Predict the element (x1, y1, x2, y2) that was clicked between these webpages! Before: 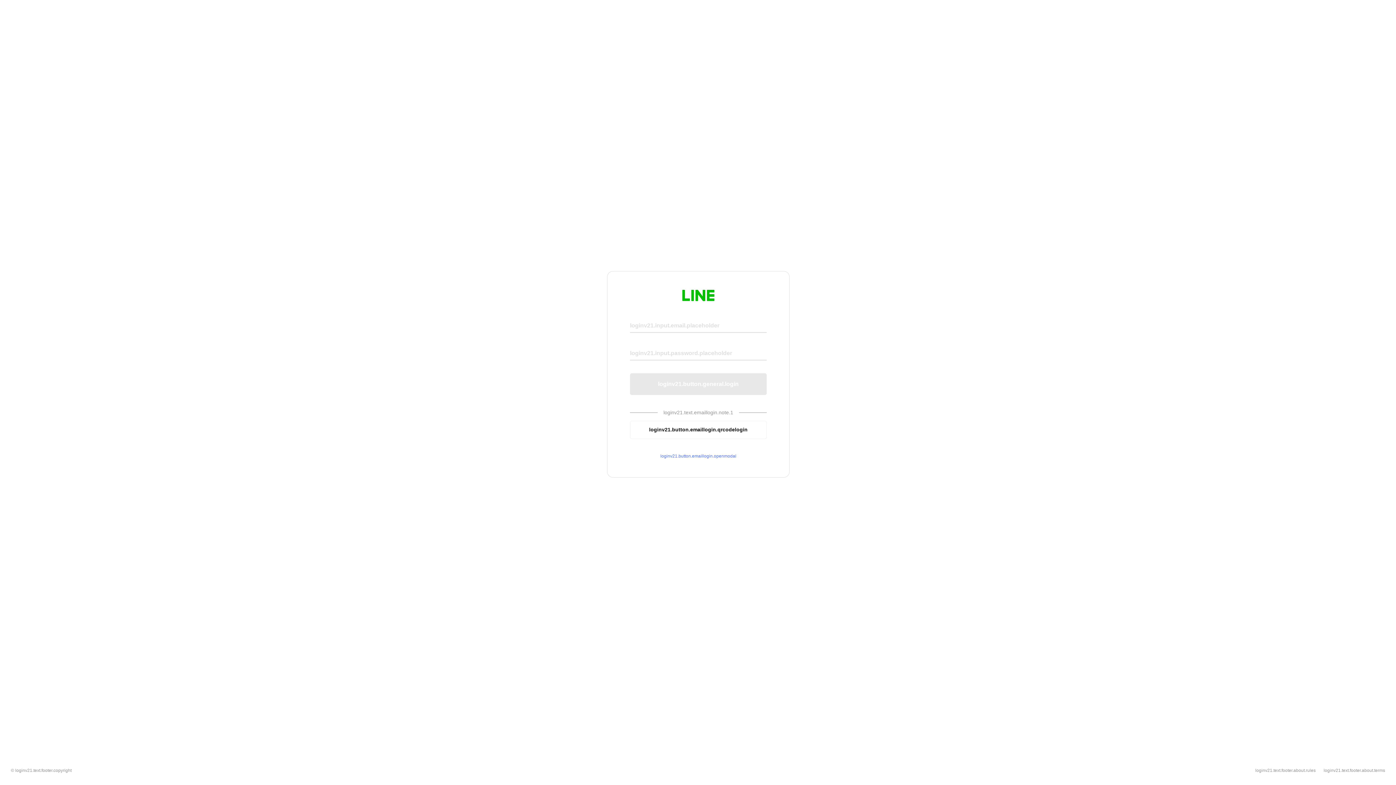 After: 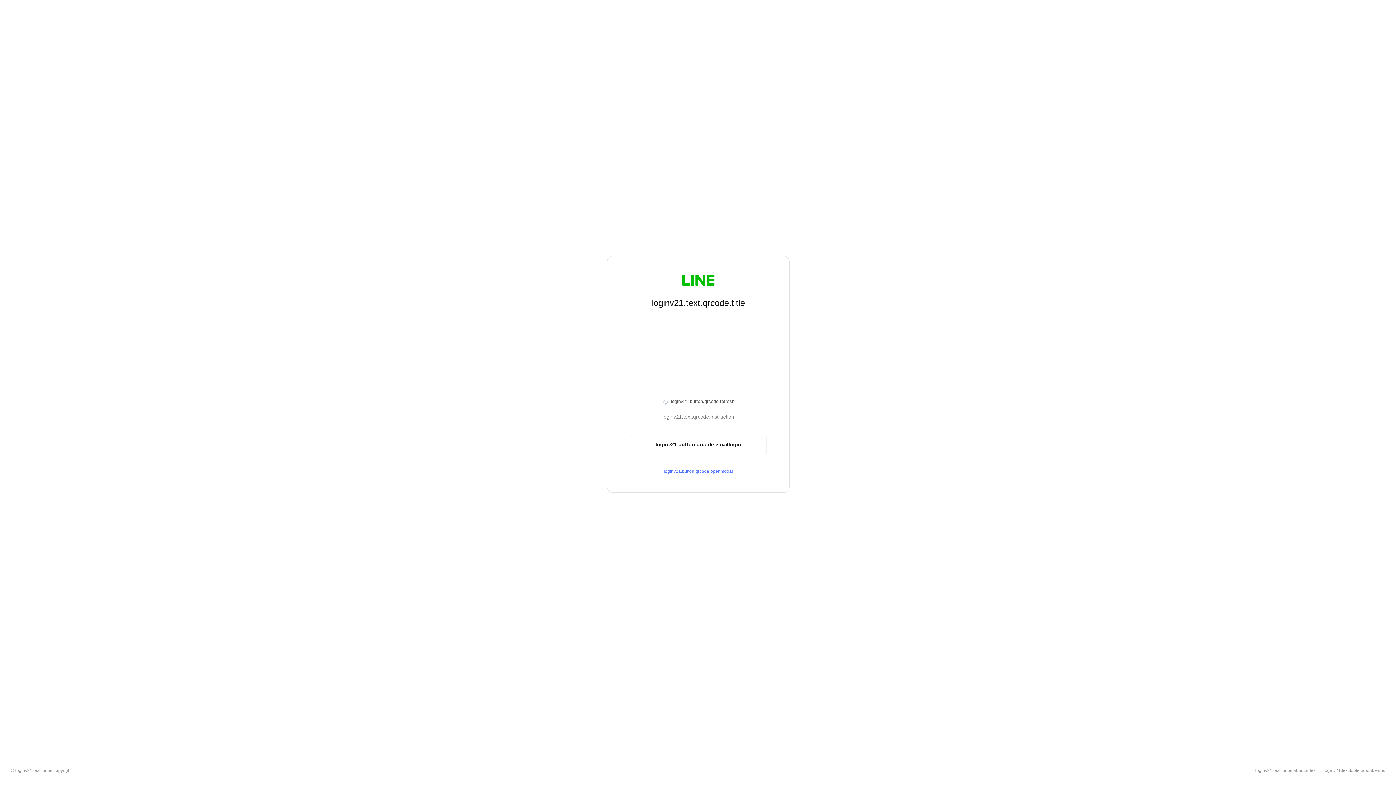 Action: label: loginv21.button.emaillogin.qrcodelogin bbox: (630, 420, 766, 439)